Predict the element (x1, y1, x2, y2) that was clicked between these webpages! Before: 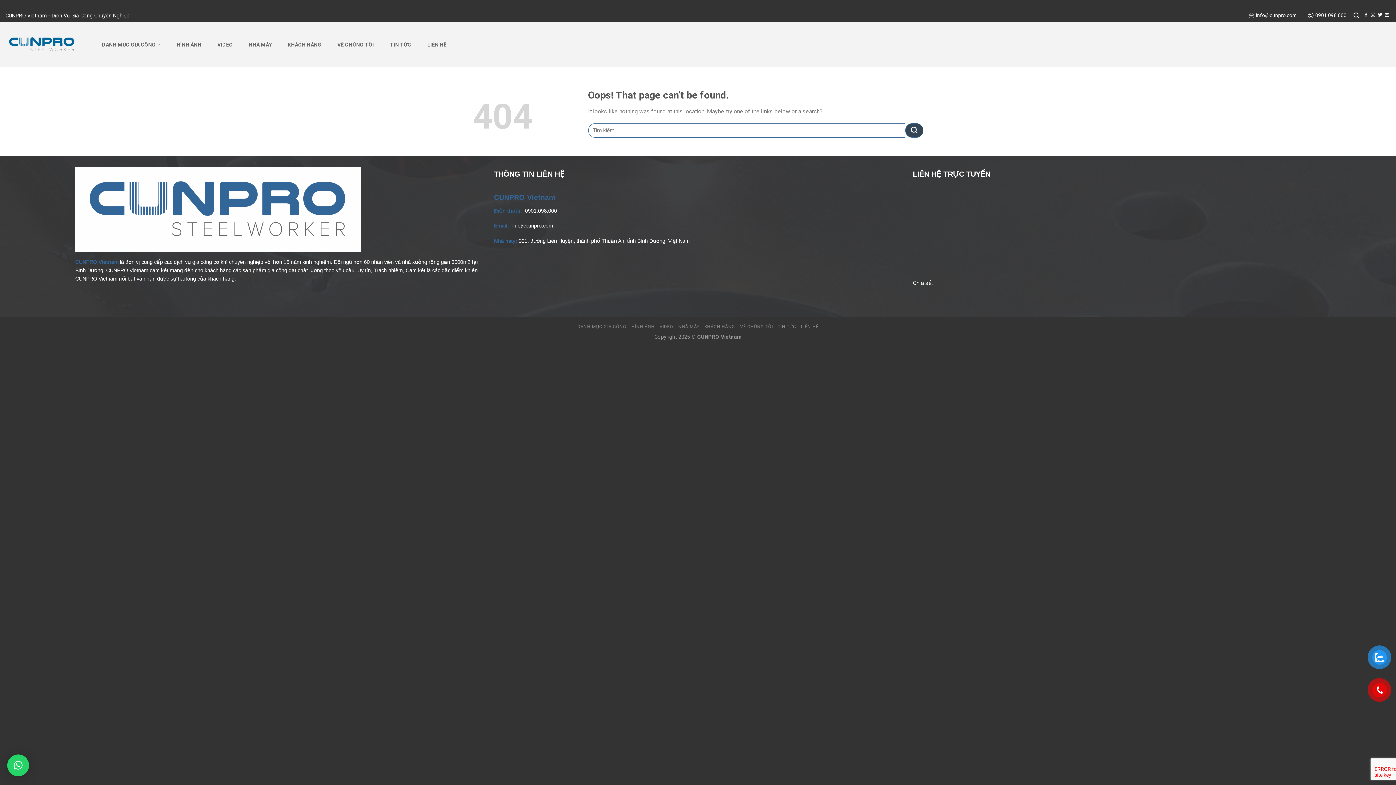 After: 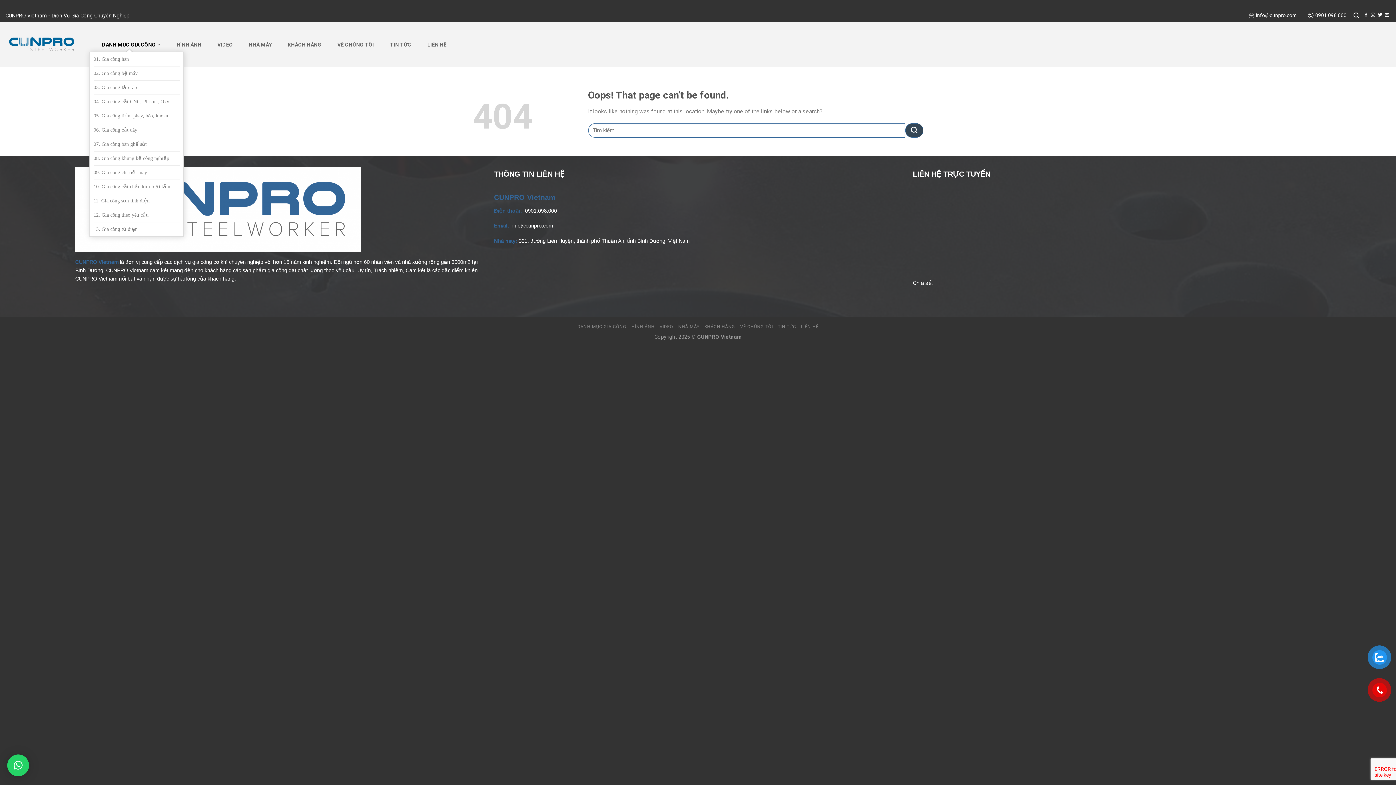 Action: label: DANH MỤC GIA CÔNG bbox: (94, 37, 164, 51)